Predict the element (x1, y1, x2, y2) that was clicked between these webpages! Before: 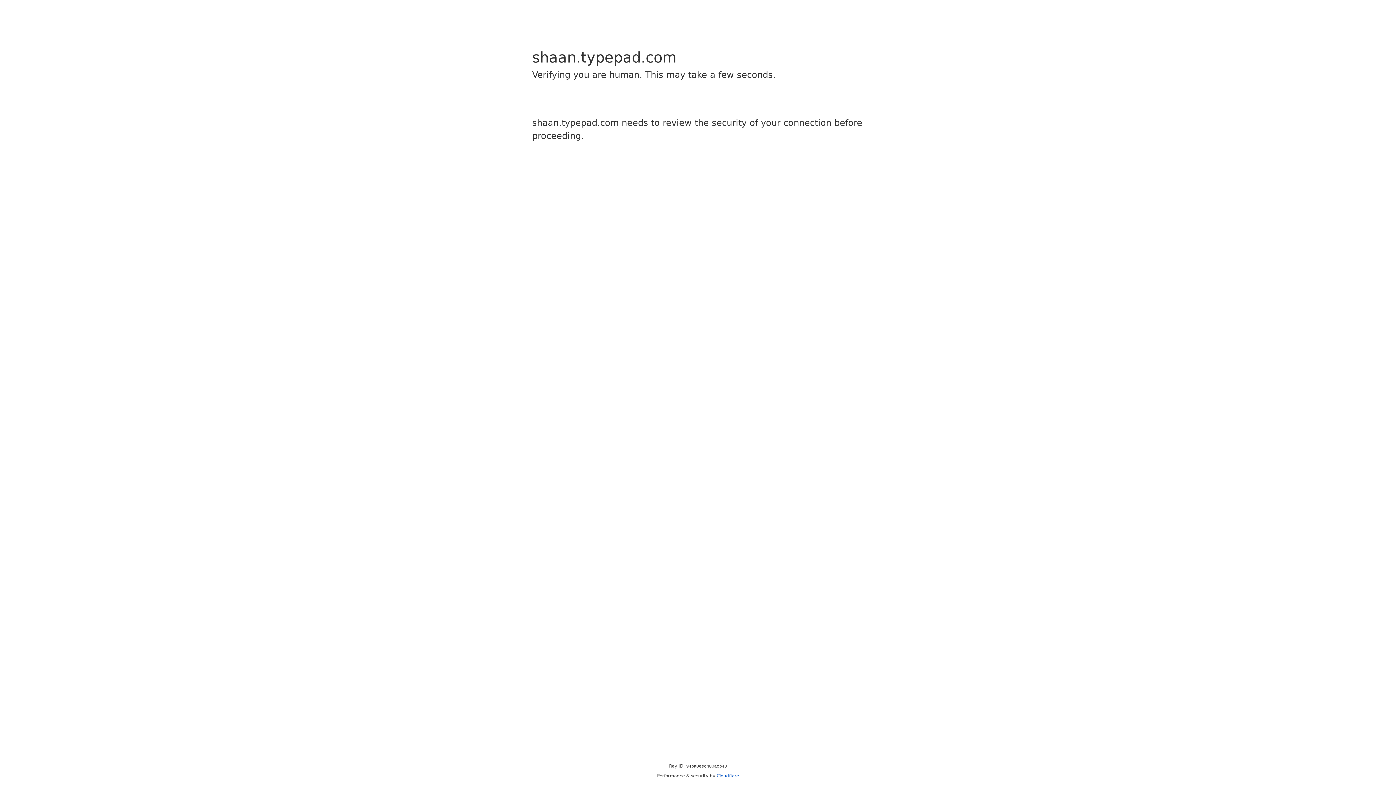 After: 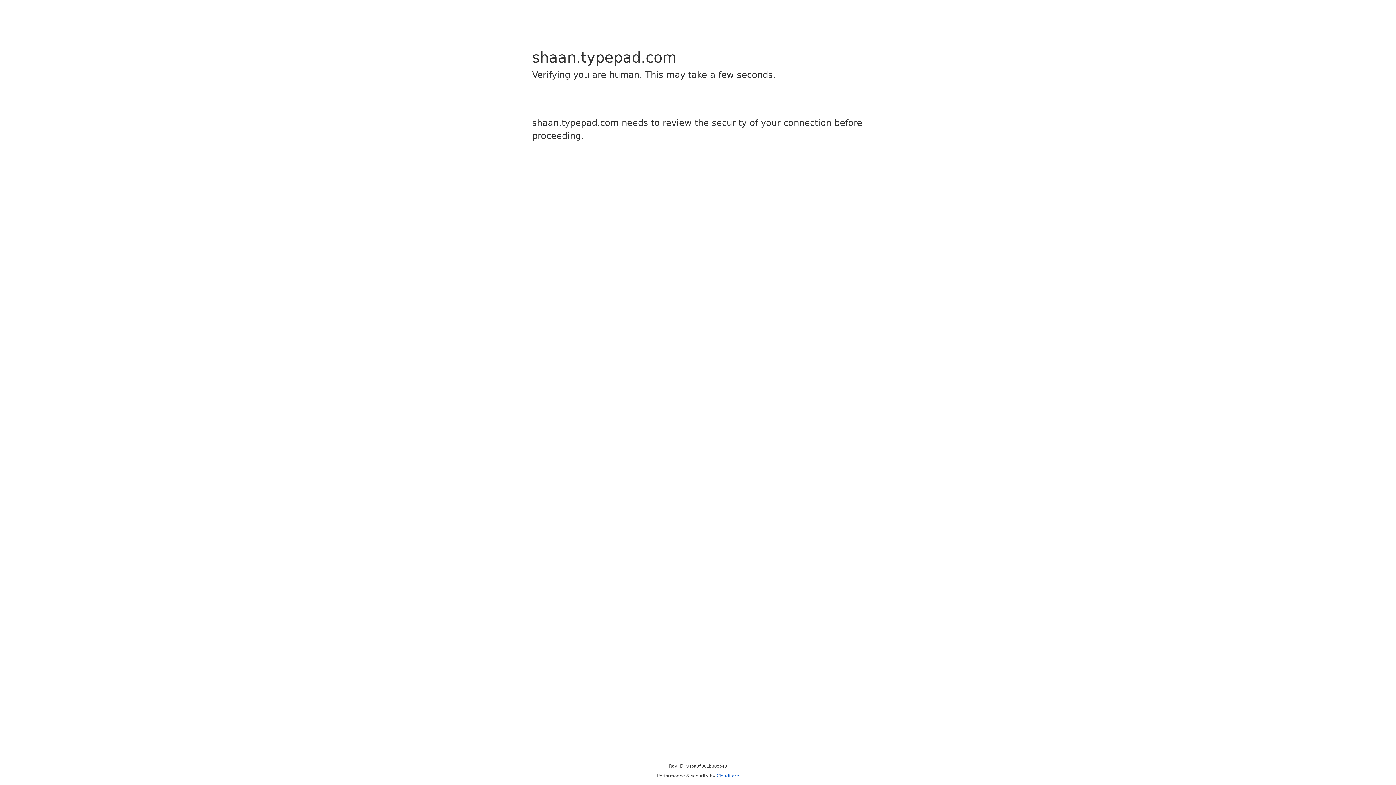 Action: bbox: (716, 773, 739, 778) label: Cloudflare